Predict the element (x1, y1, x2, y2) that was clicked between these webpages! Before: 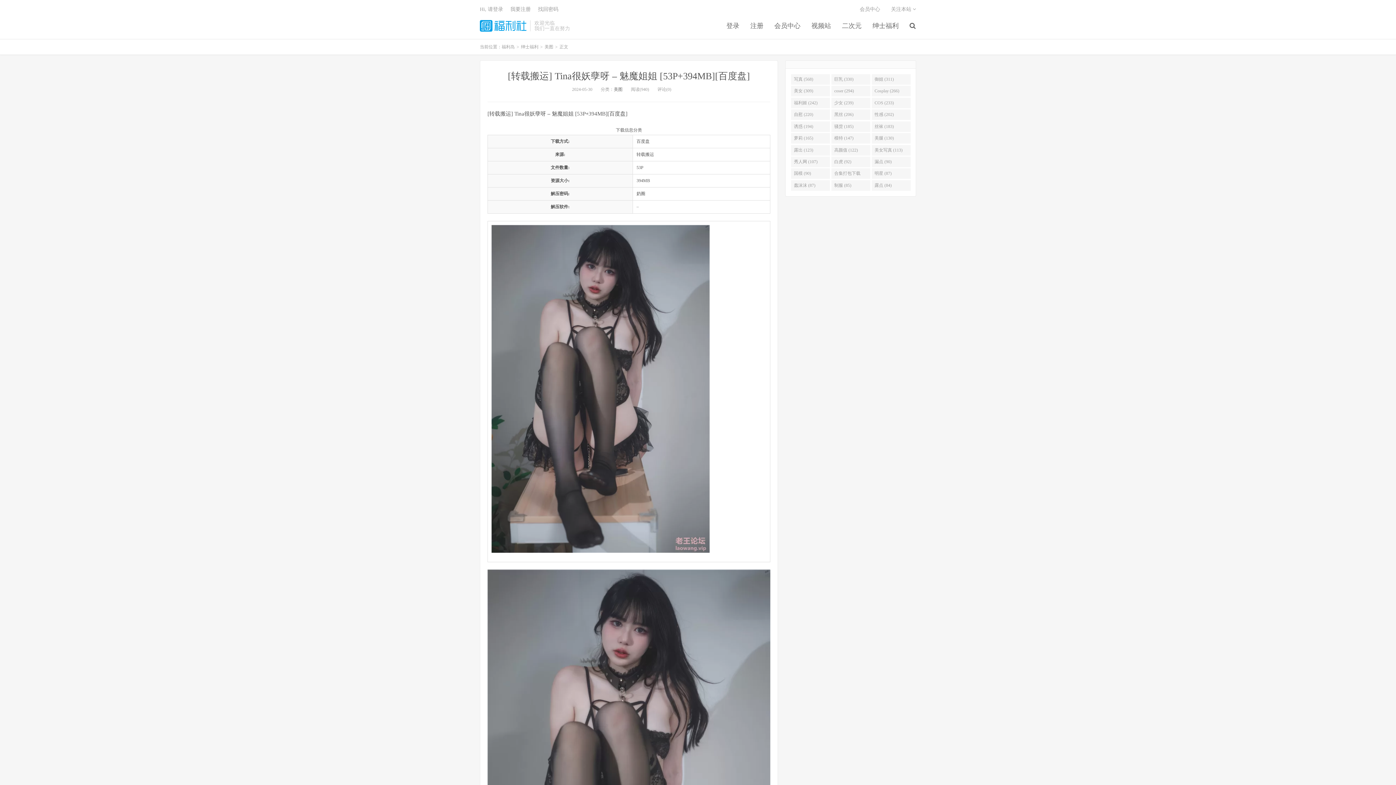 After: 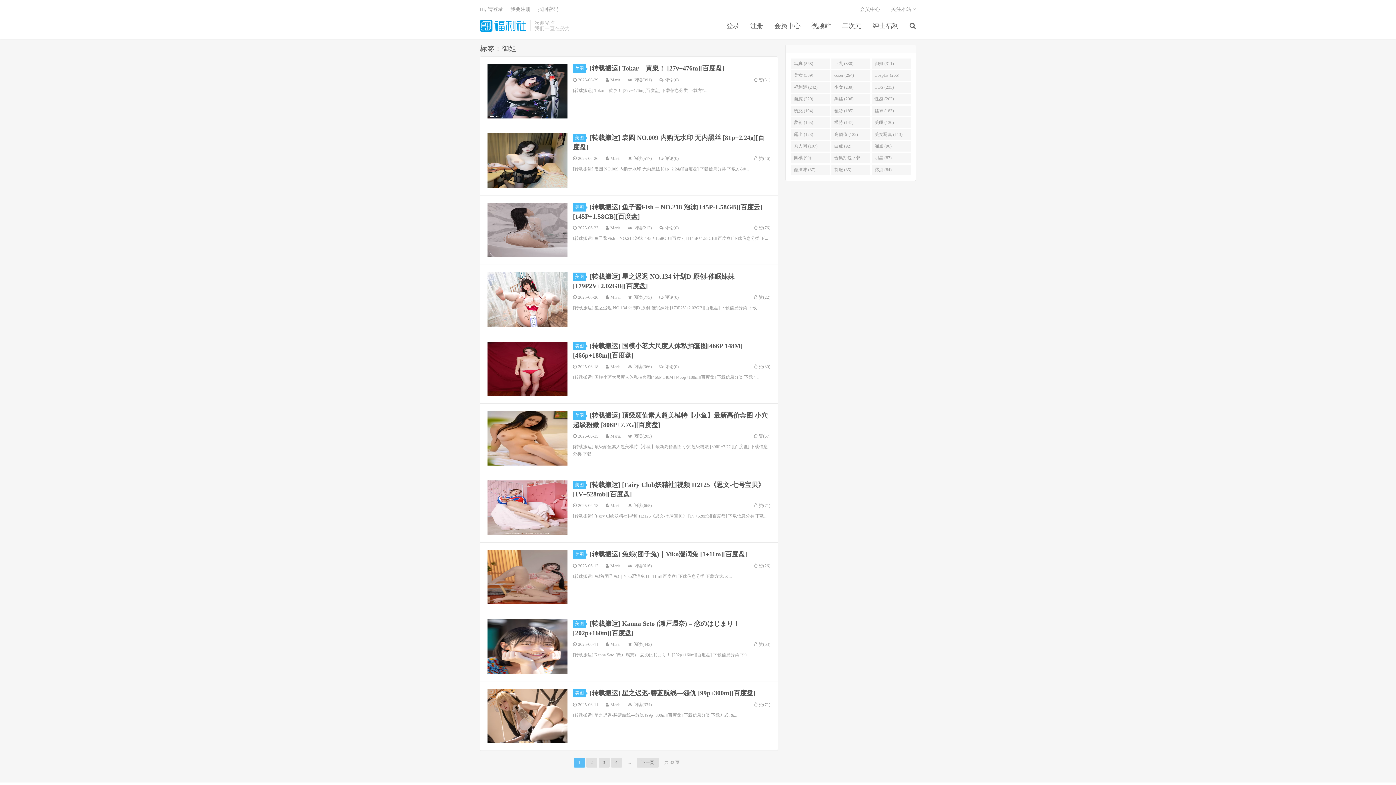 Action: label: 御姐 (311) bbox: (871, 74, 911, 84)